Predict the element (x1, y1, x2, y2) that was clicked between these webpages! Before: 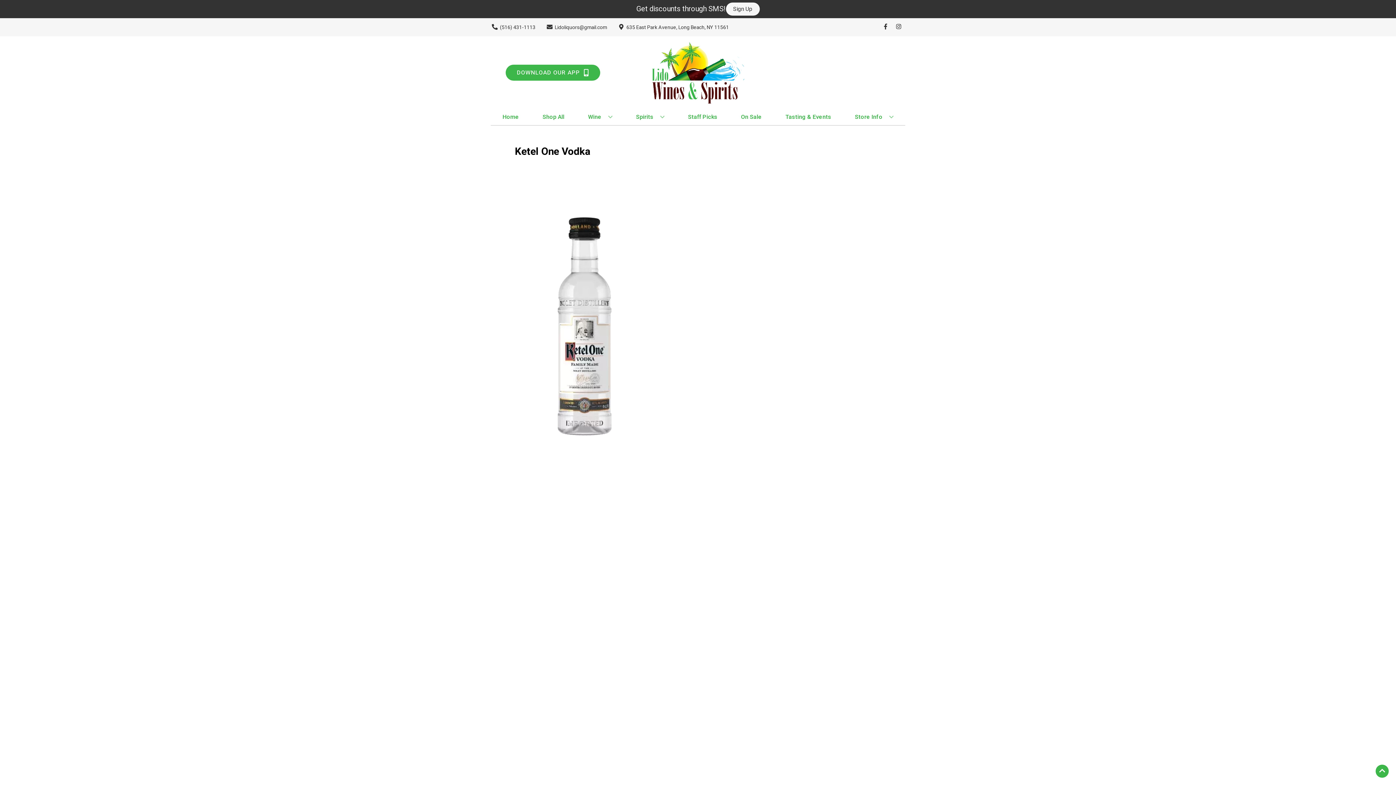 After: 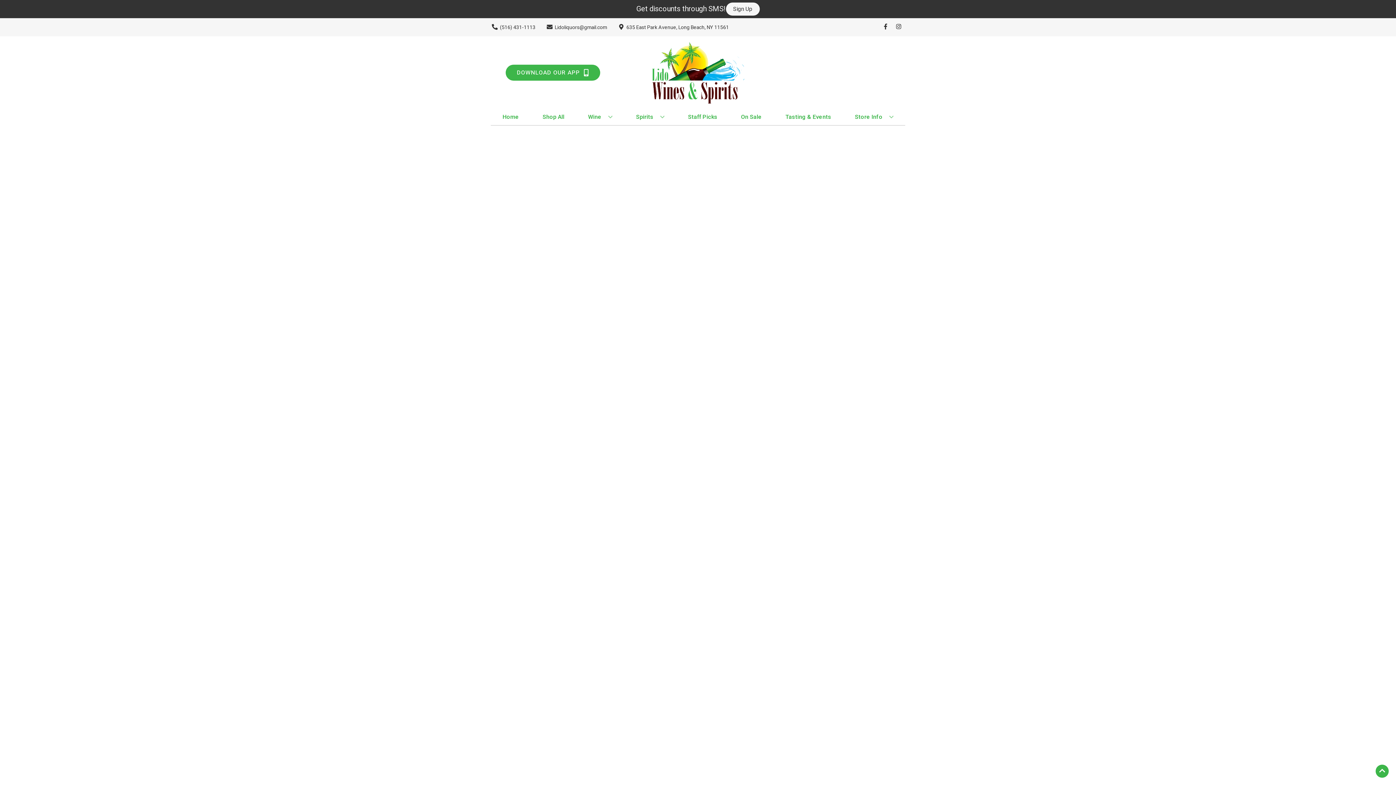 Action: label: On Sale bbox: (738, 109, 764, 125)